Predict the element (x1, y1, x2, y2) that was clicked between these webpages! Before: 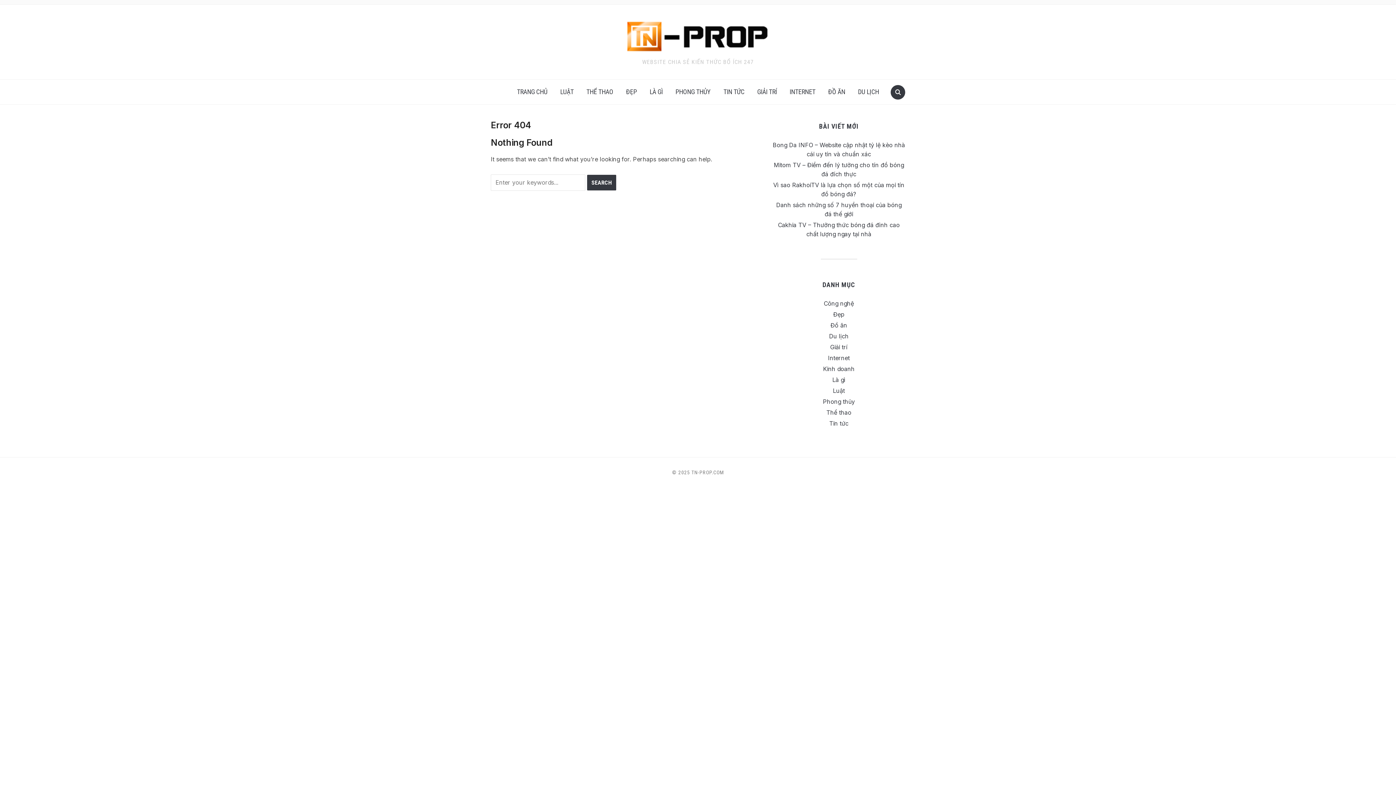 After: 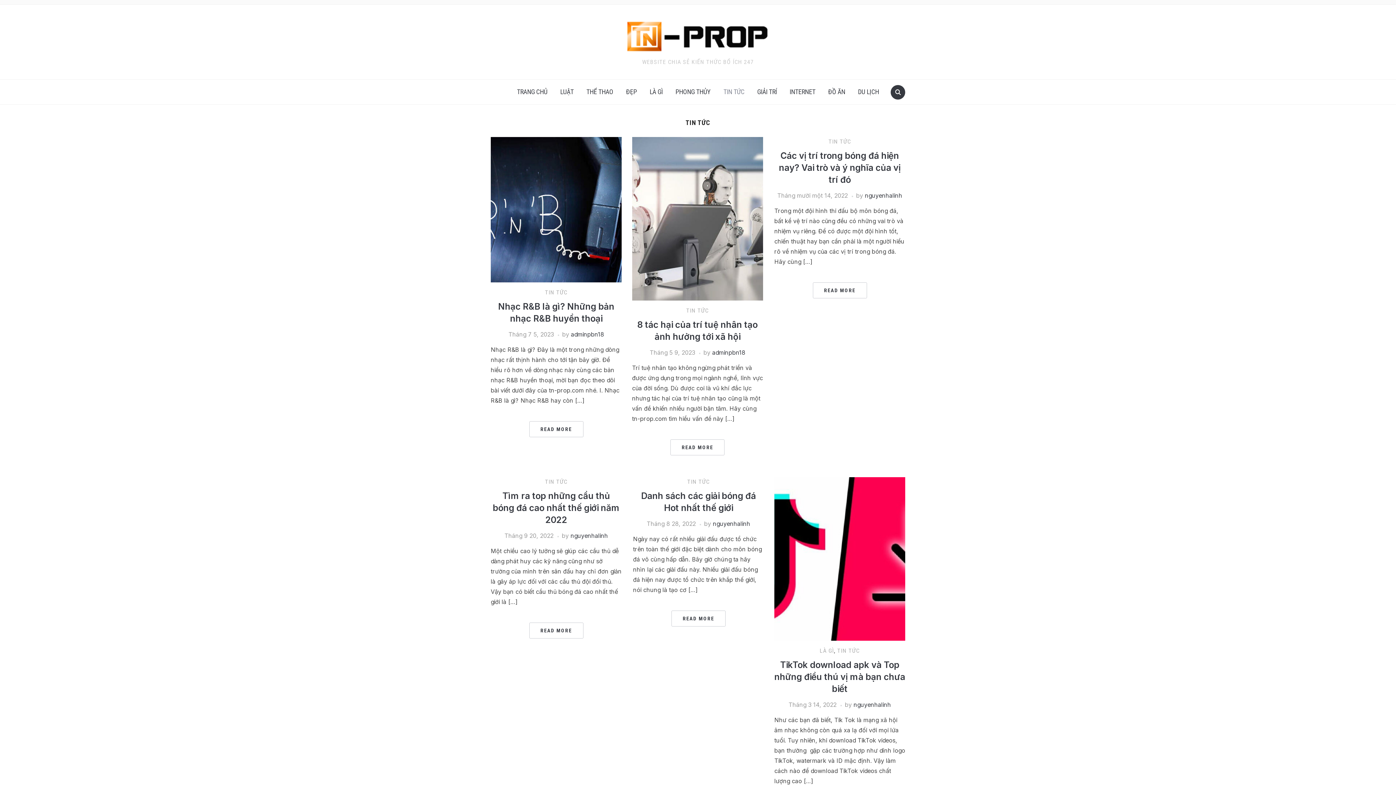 Action: label: TIN TỨC bbox: (718, 83, 750, 100)